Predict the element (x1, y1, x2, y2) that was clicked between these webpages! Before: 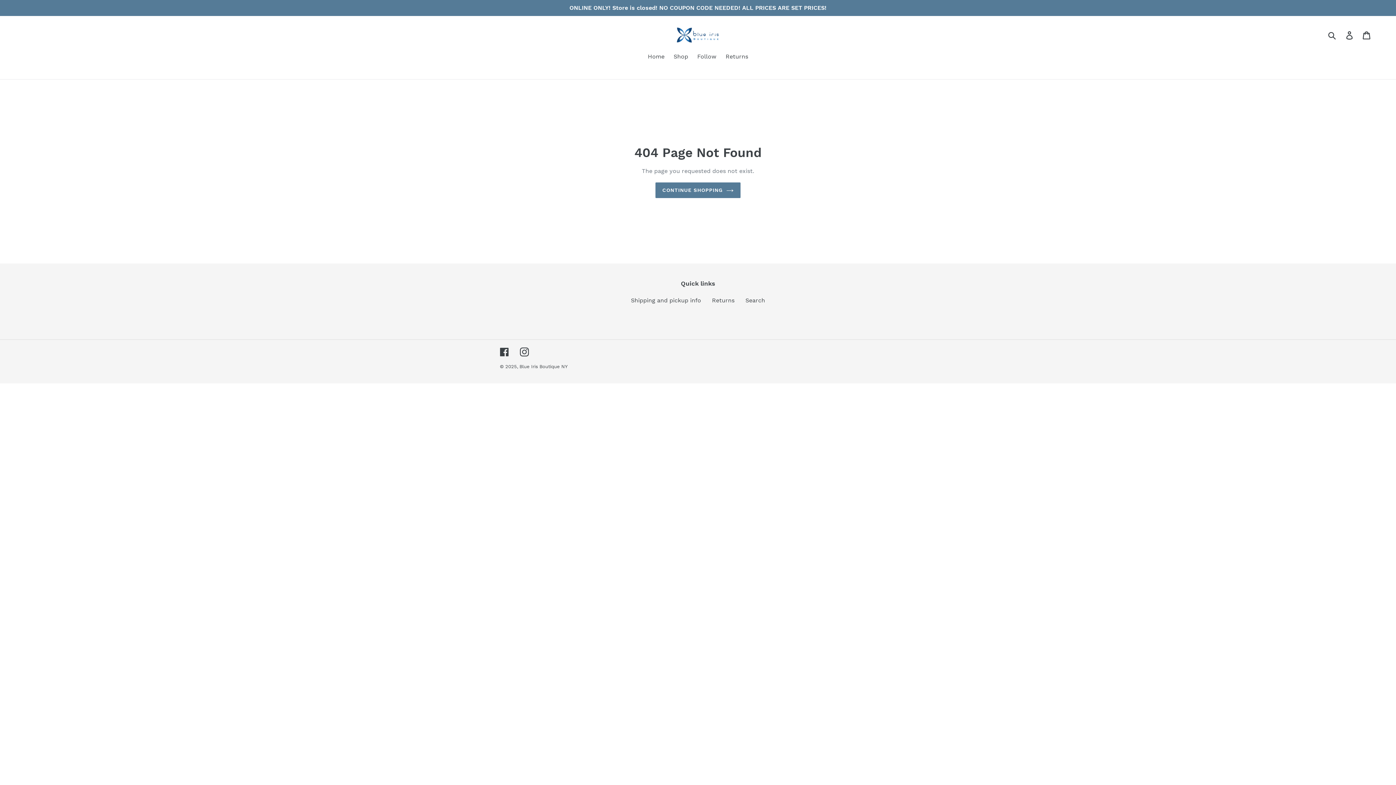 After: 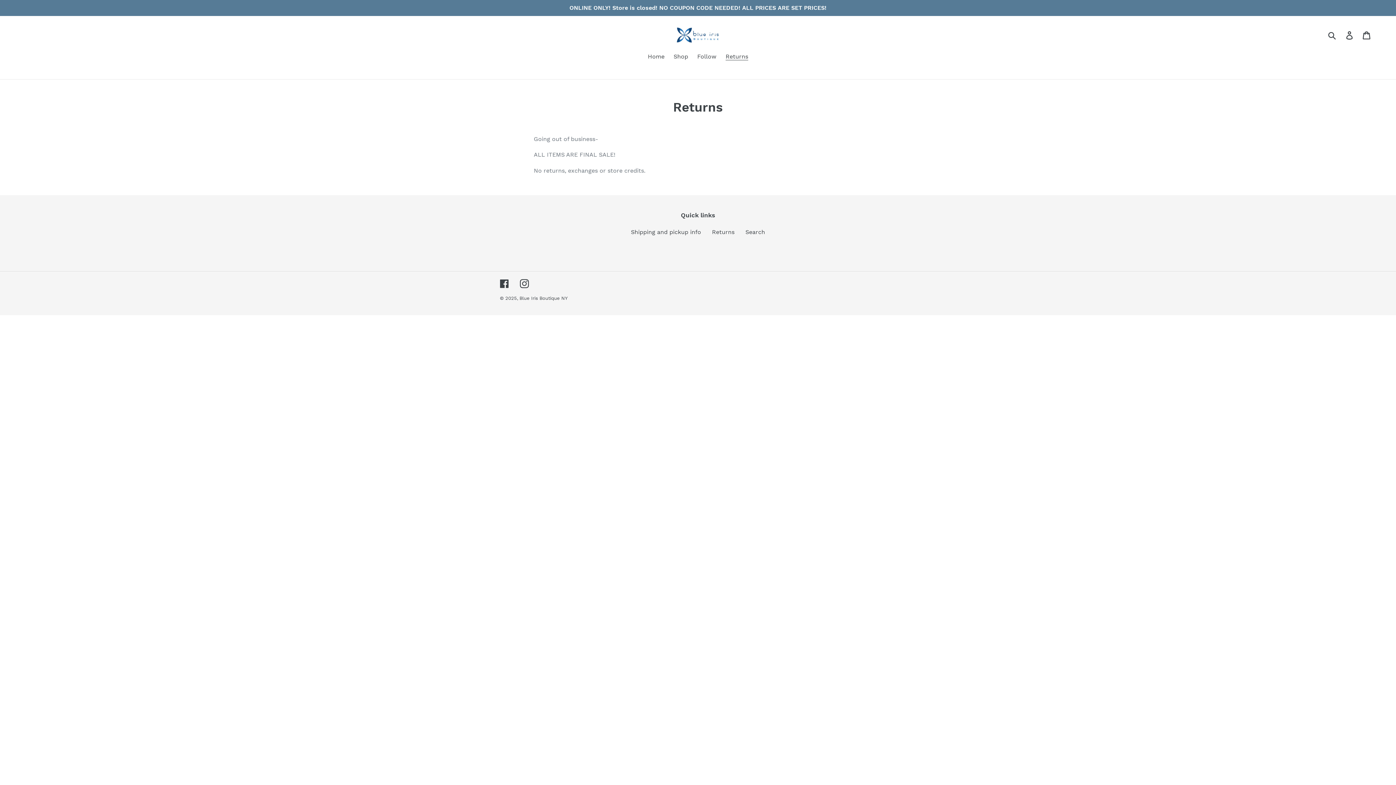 Action: bbox: (722, 52, 752, 62) label: Returns